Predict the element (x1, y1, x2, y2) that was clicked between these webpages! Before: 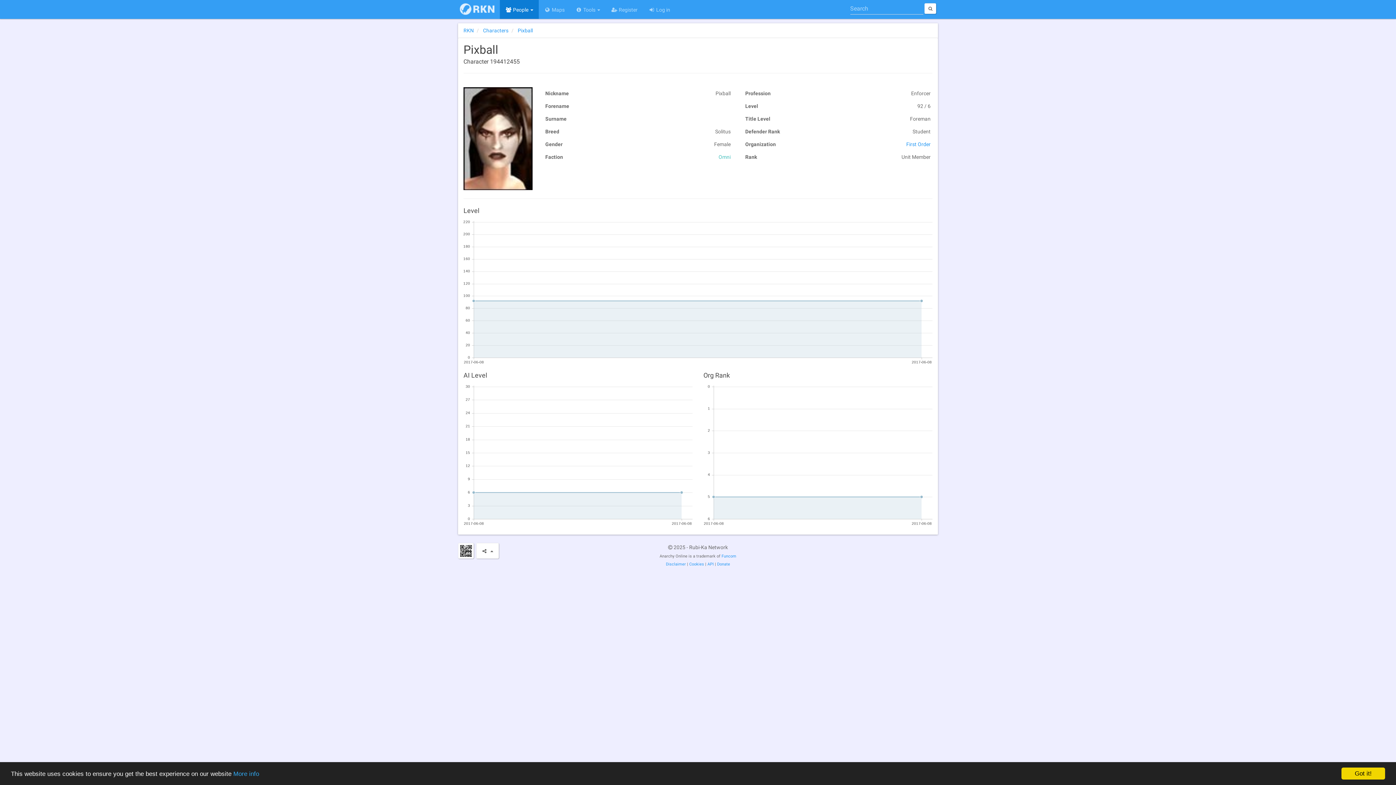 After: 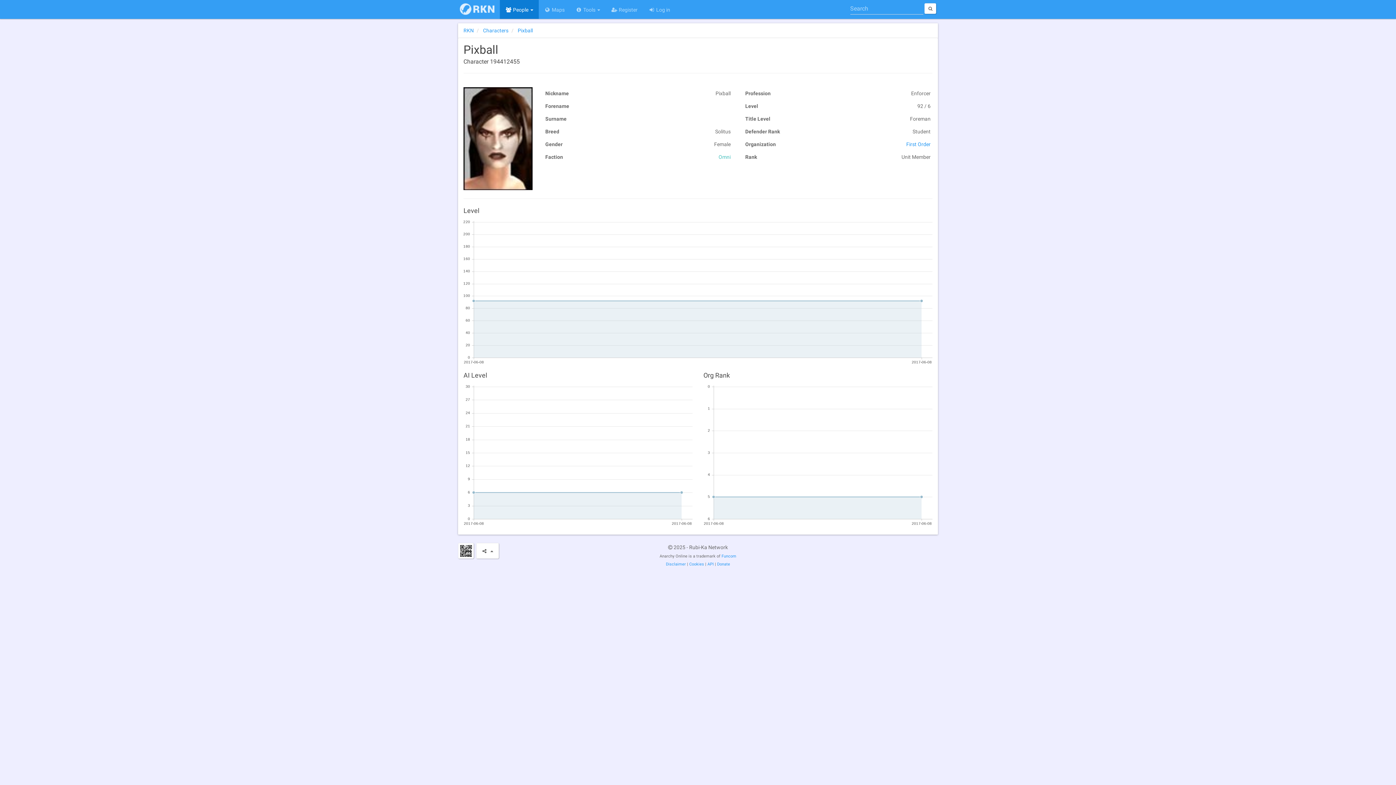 Action: bbox: (1341, 768, 1385, 780) label: Got it!